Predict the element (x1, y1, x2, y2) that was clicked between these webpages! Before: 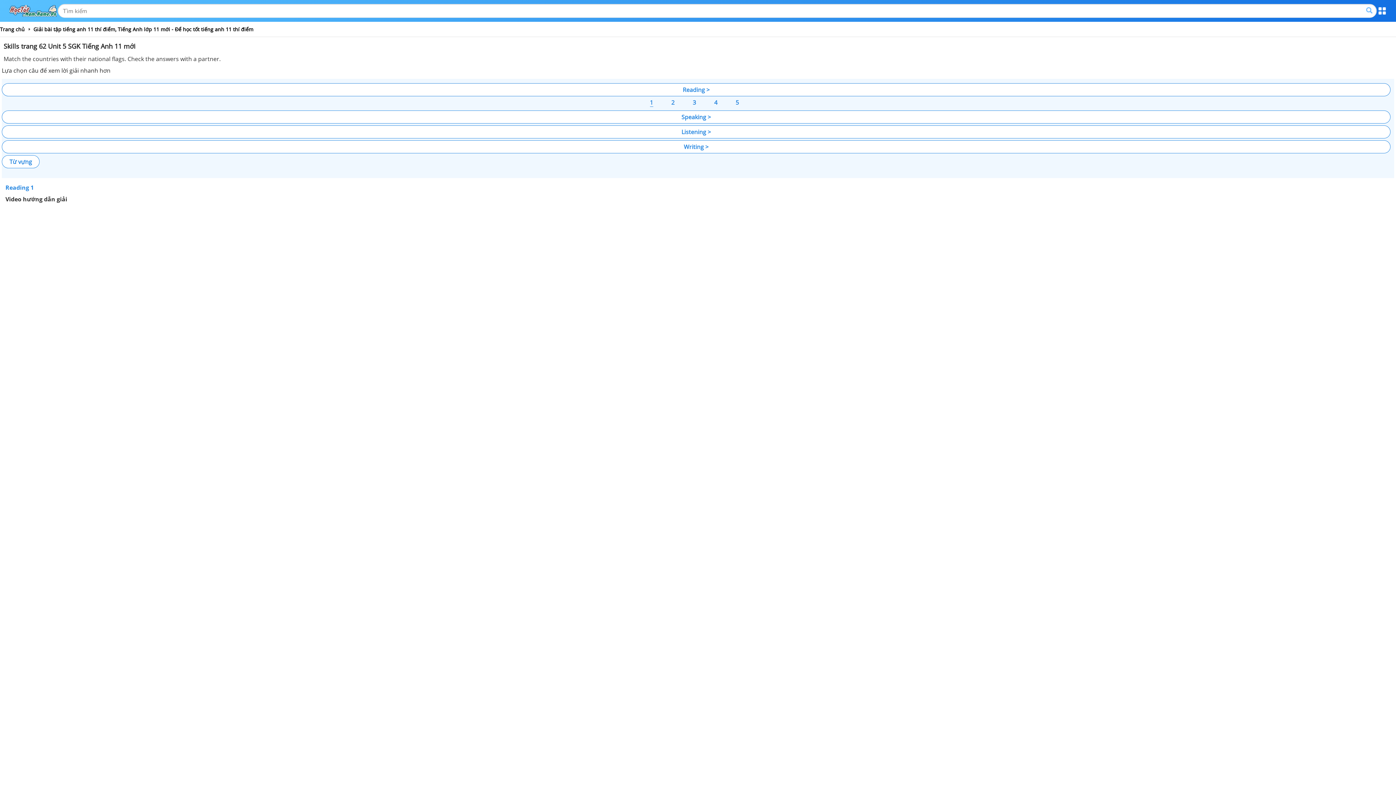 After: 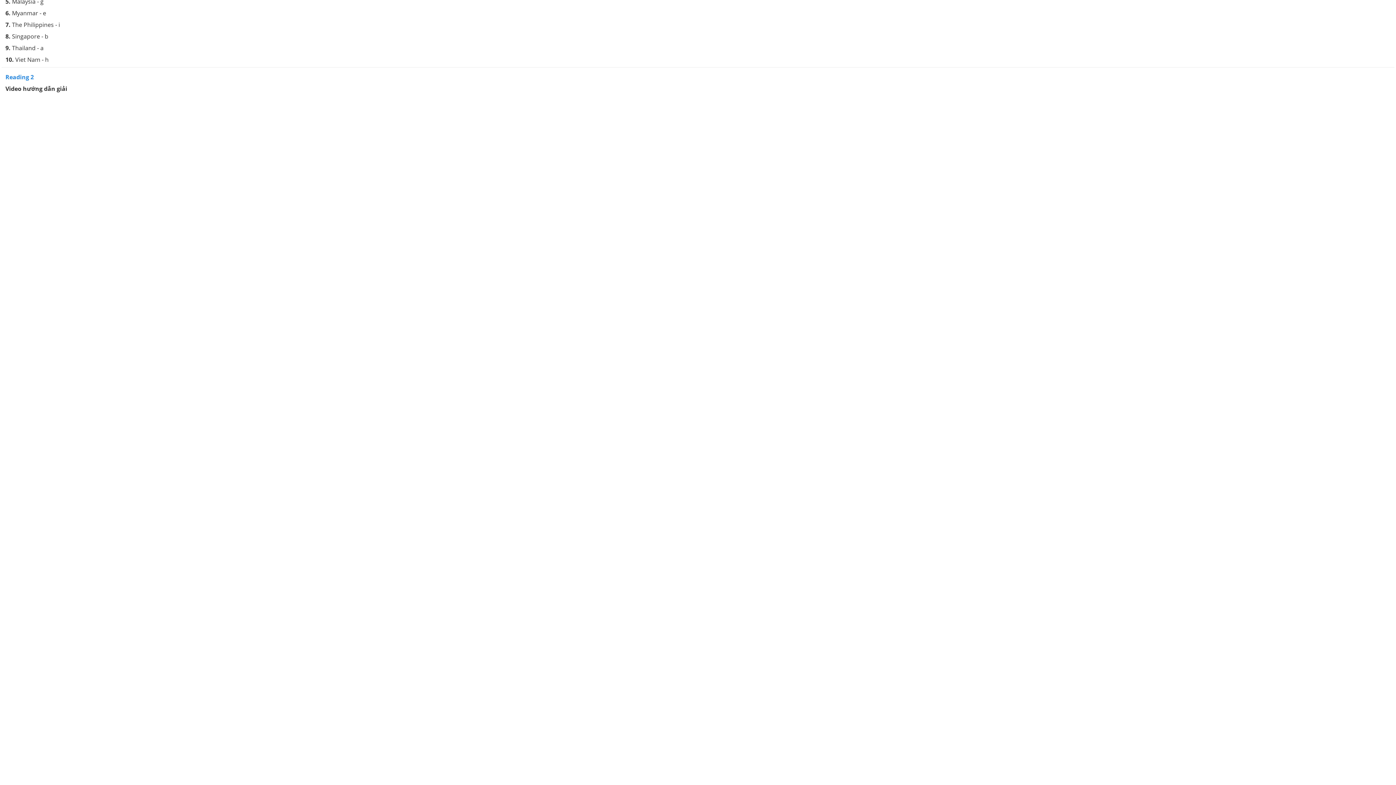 Action: bbox: (664, 96, 682, 108) label: 2